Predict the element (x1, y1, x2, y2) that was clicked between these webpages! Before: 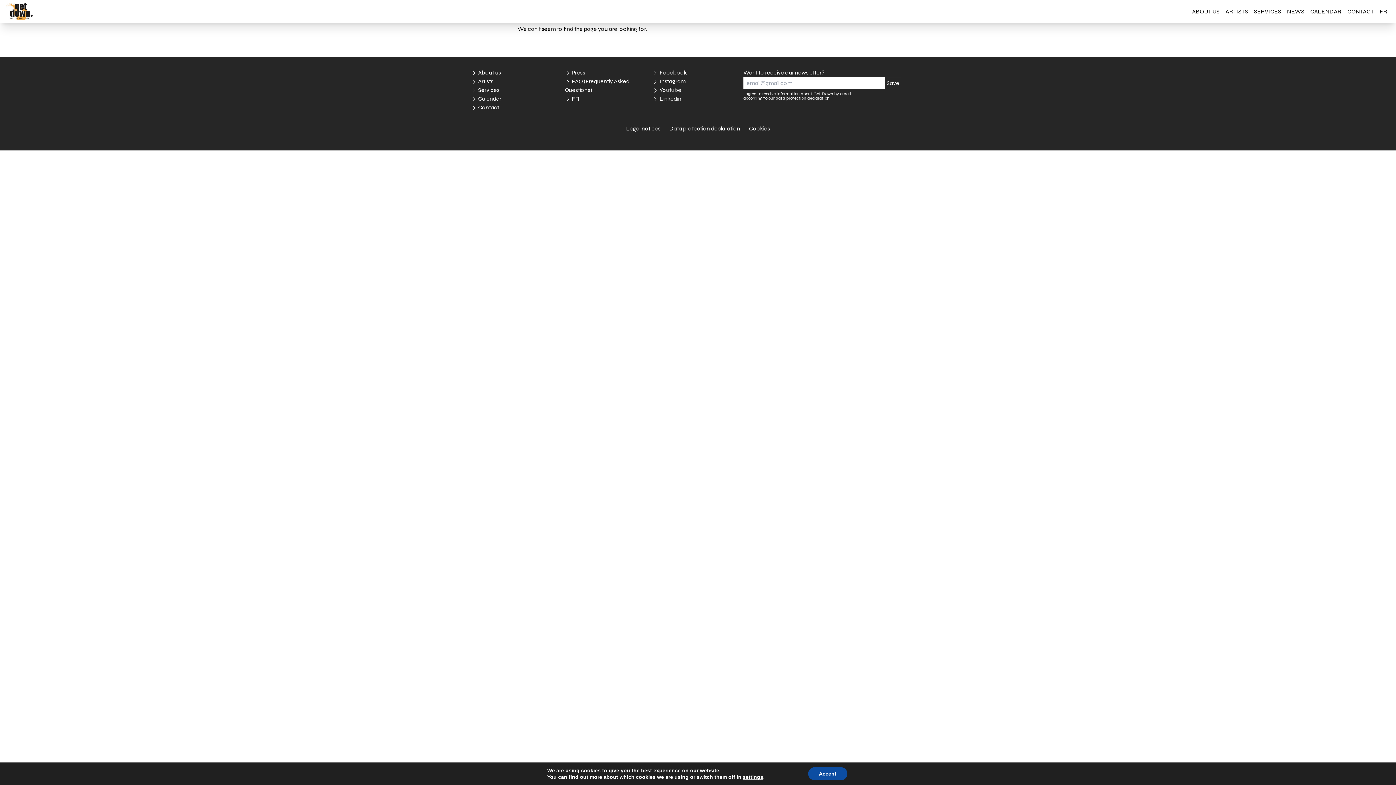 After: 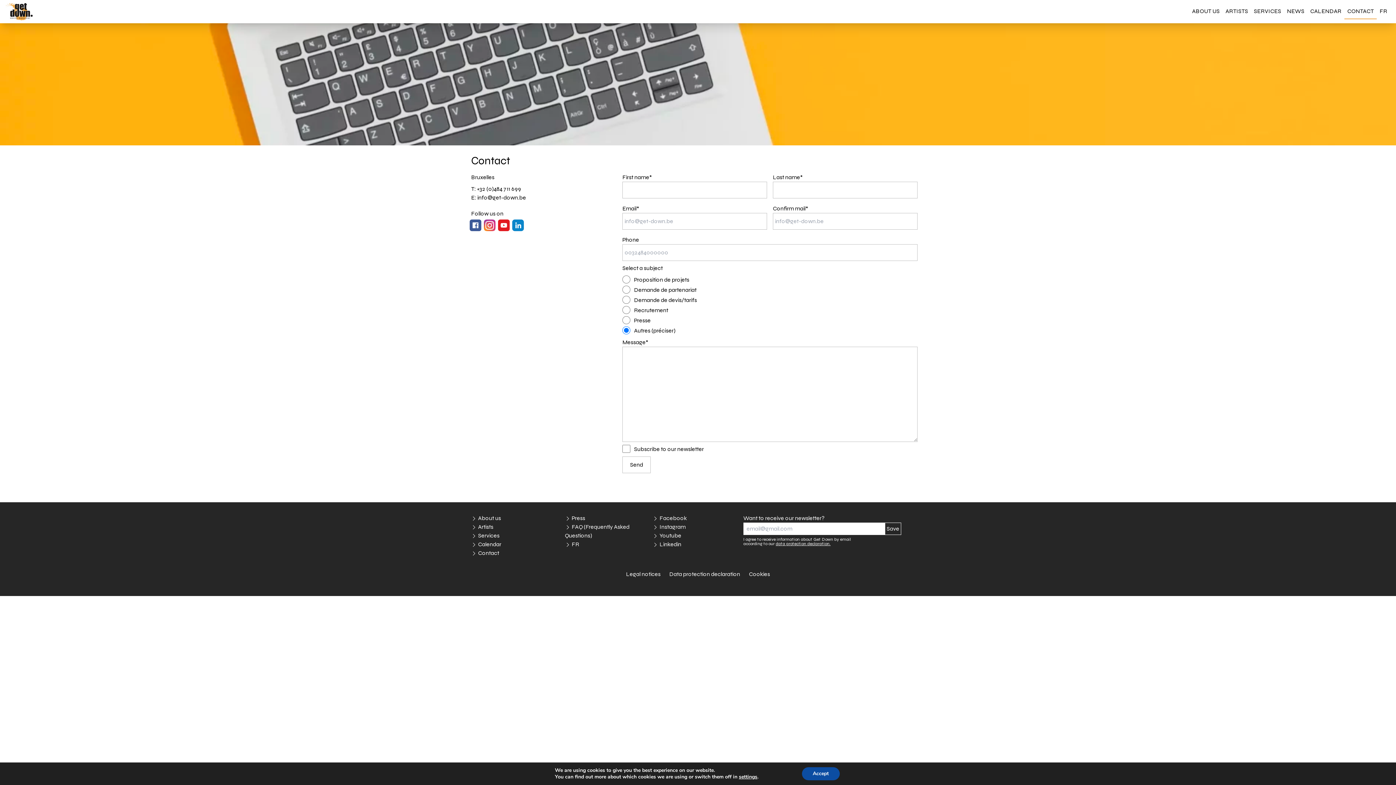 Action: bbox: (478, 104, 499, 110) label: Contact